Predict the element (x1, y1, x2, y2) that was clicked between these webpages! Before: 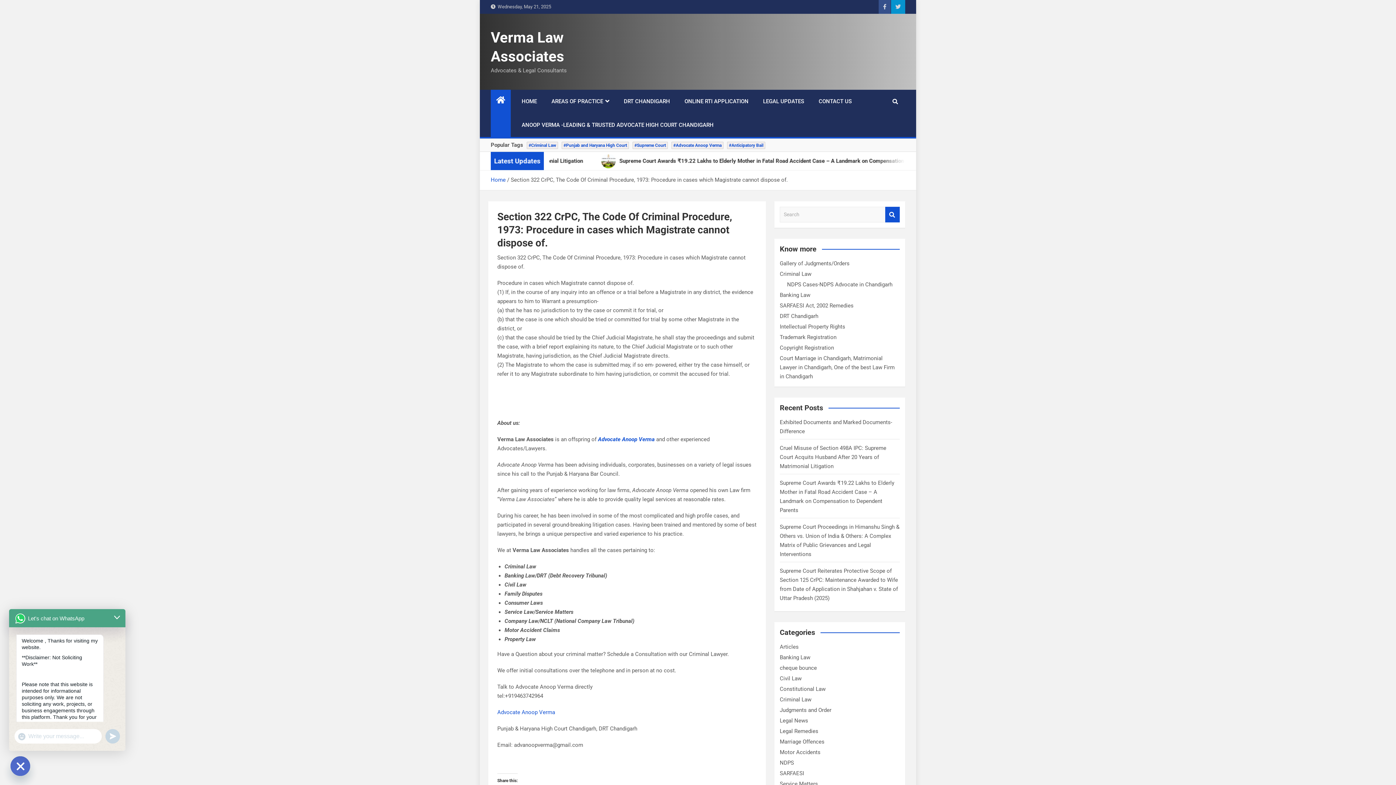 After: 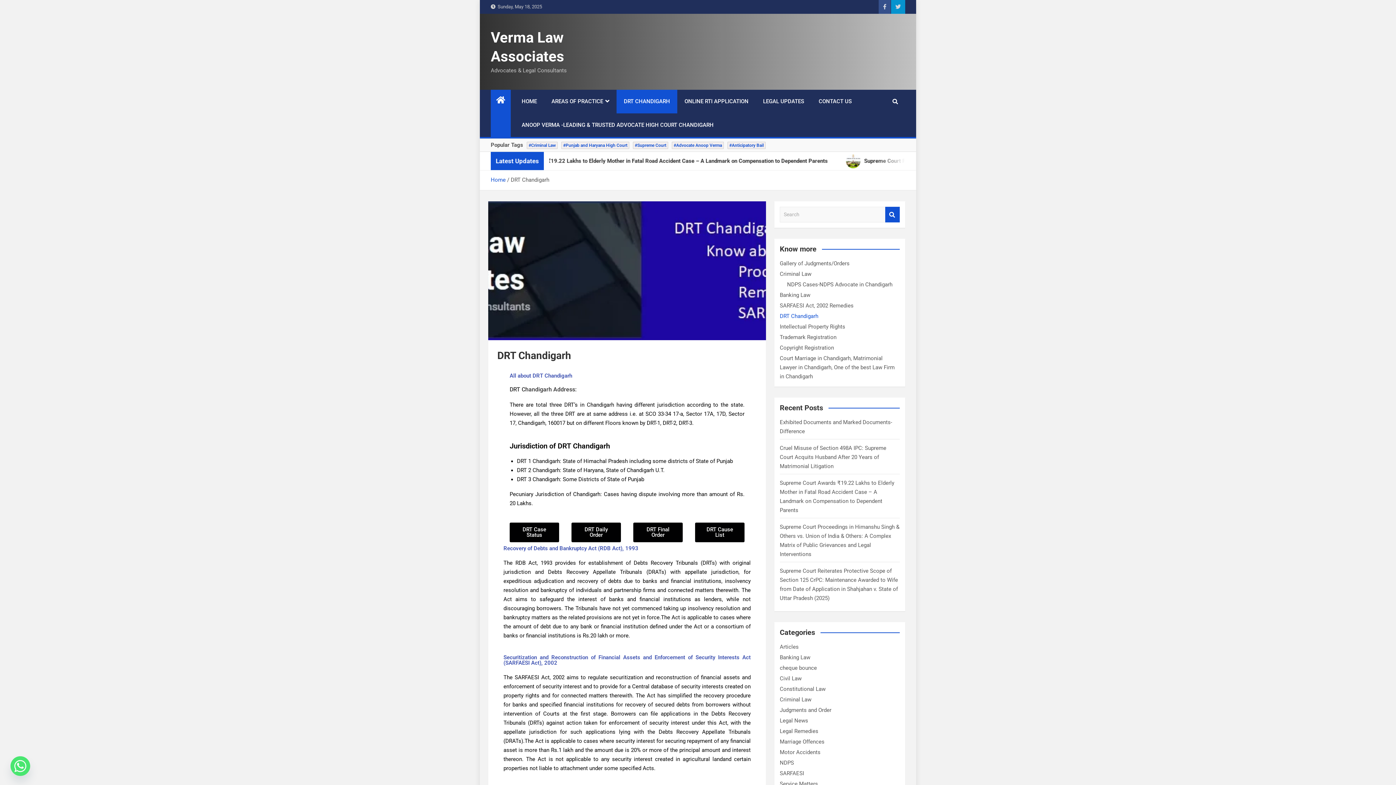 Action: bbox: (616, 89, 677, 113) label: DRT CHANDIGARH